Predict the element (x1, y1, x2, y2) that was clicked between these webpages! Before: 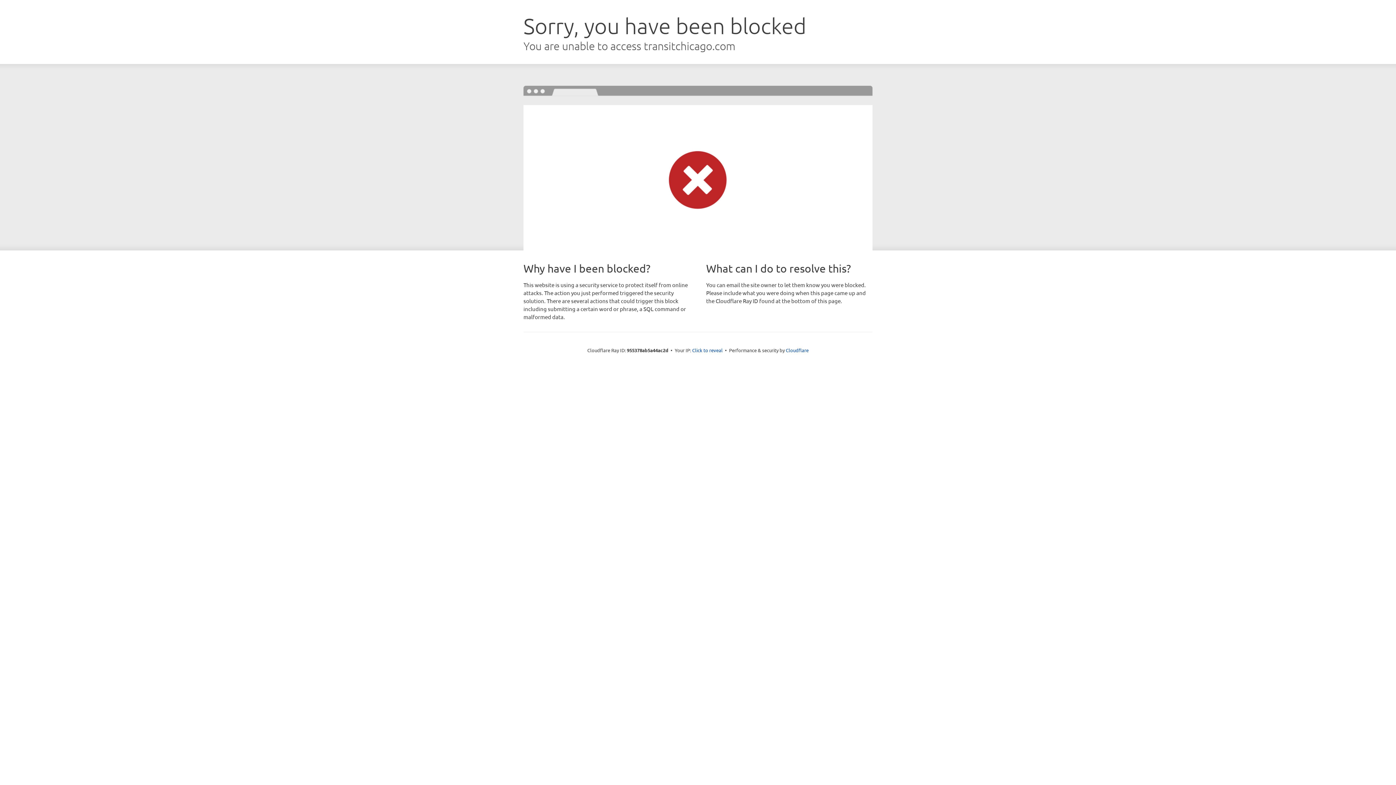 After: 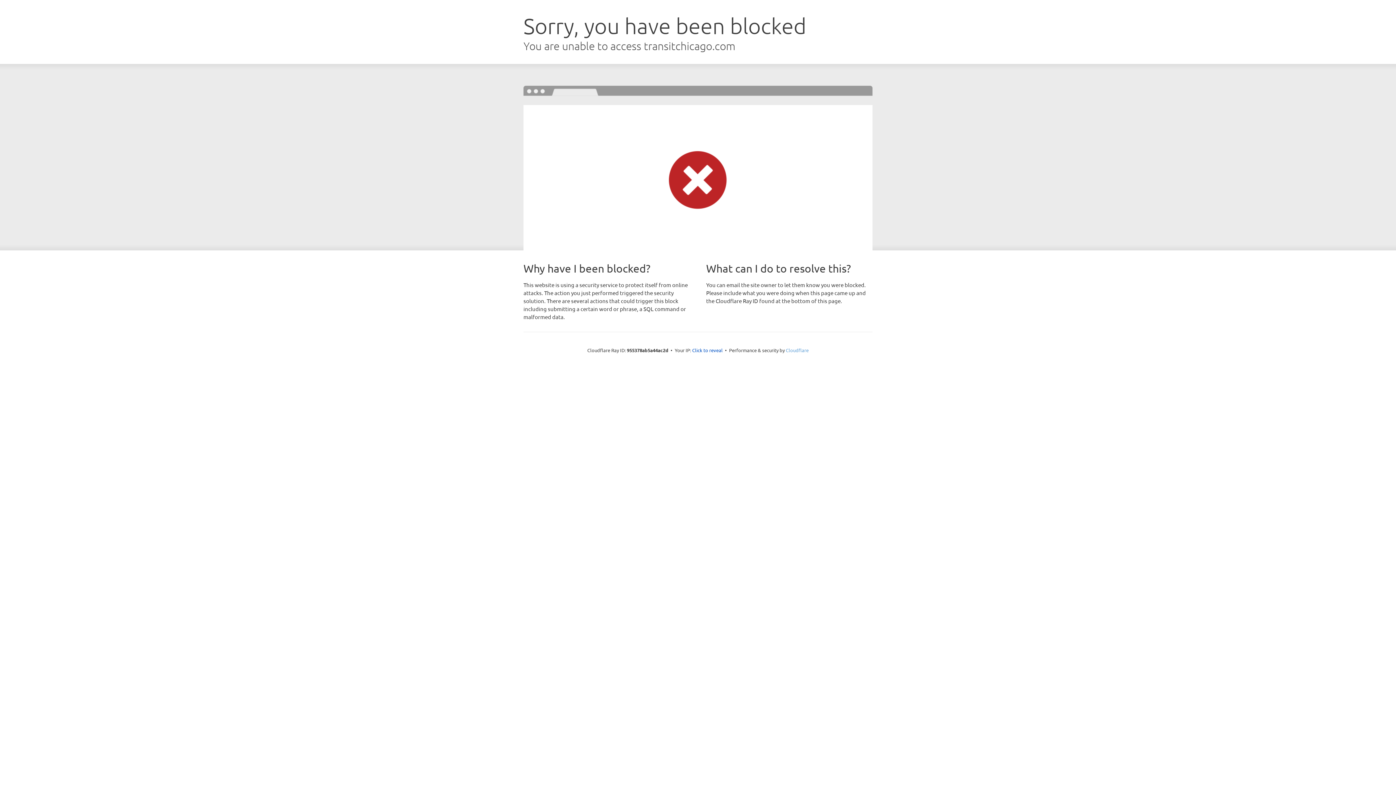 Action: label: Cloudflare bbox: (786, 347, 808, 353)